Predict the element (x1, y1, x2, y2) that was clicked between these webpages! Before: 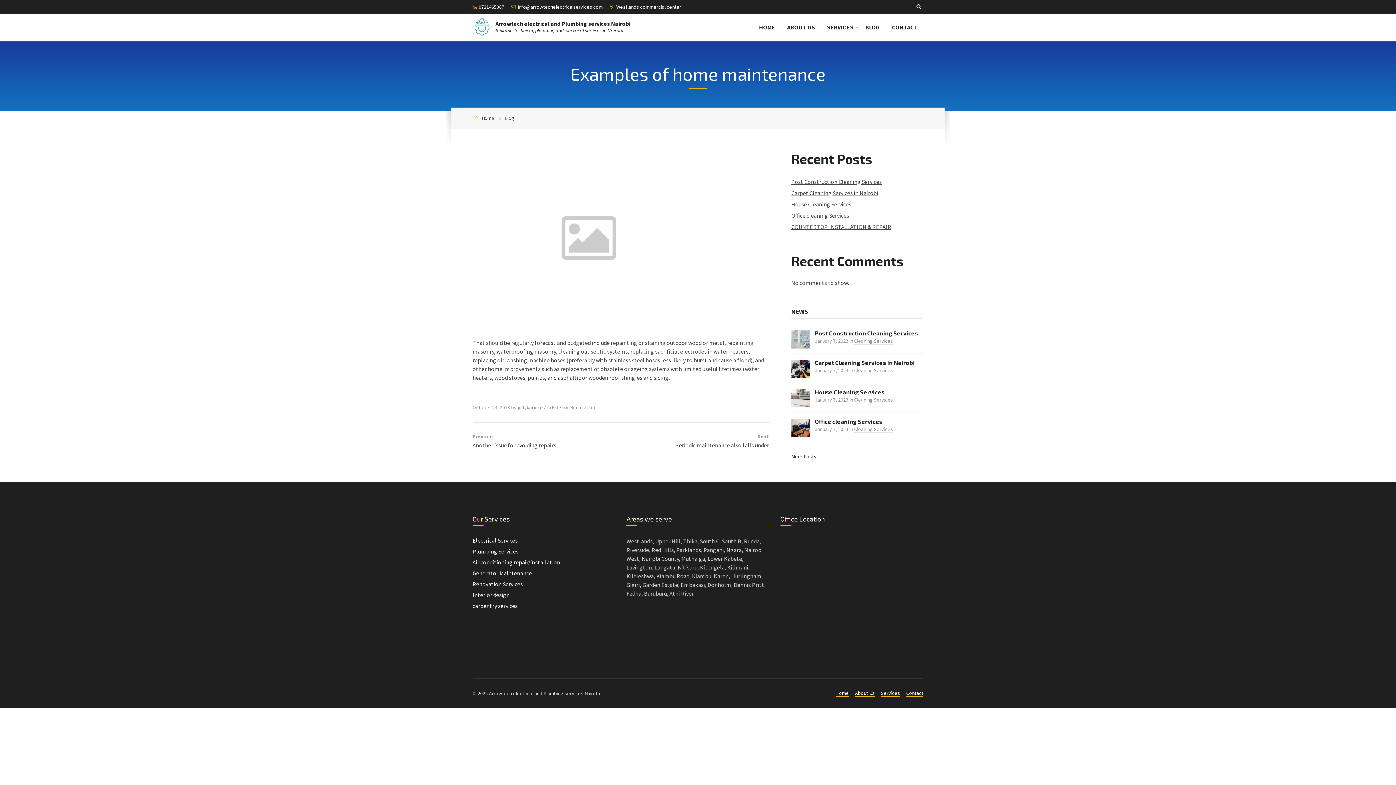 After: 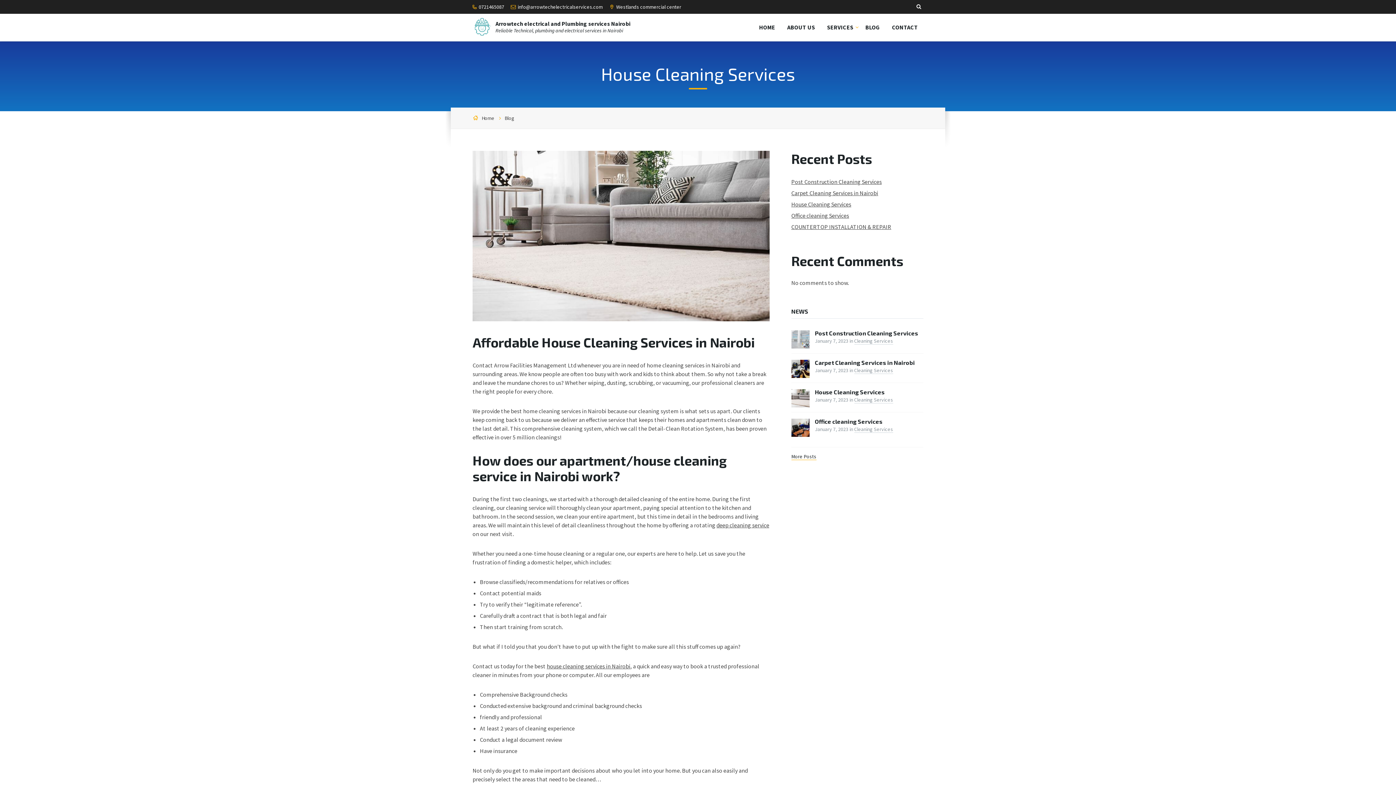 Action: bbox: (791, 389, 809, 407)